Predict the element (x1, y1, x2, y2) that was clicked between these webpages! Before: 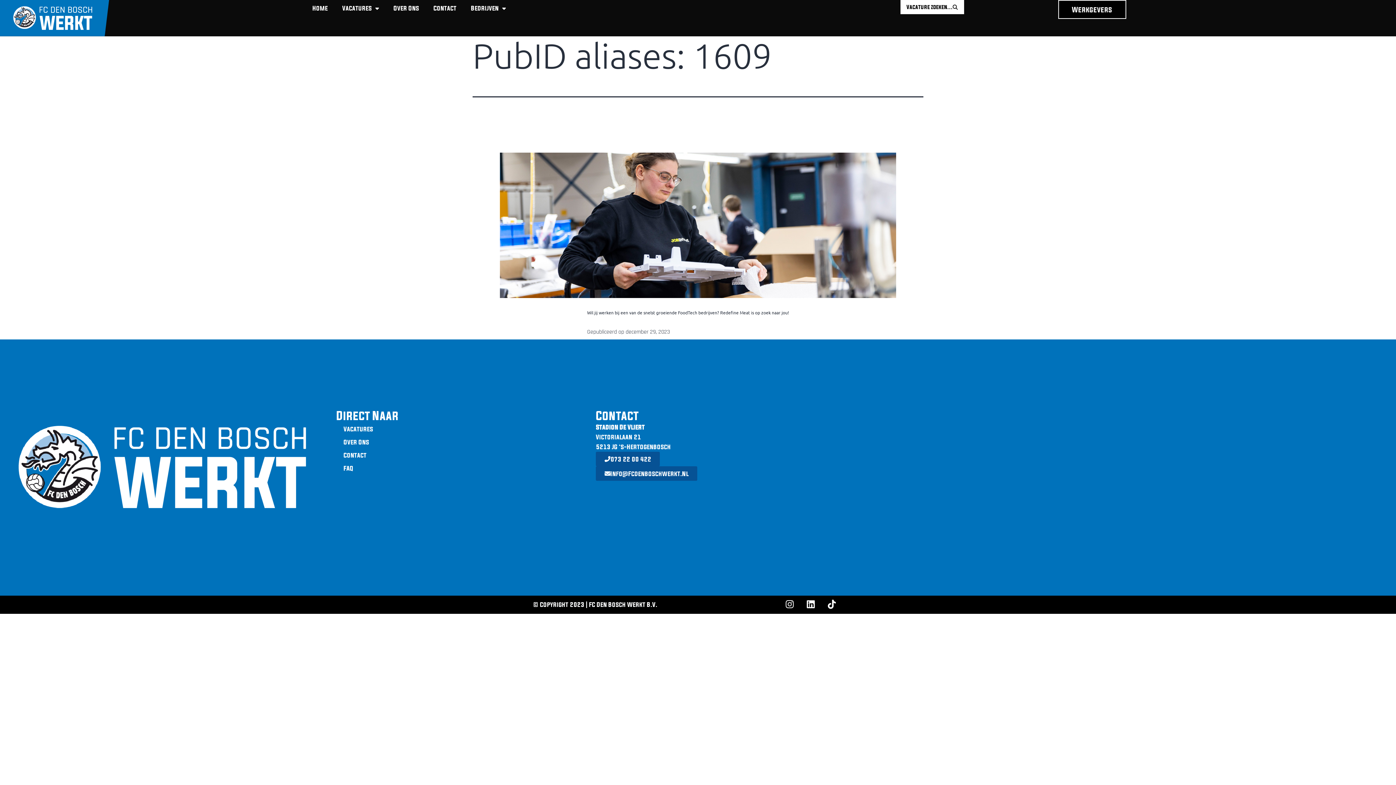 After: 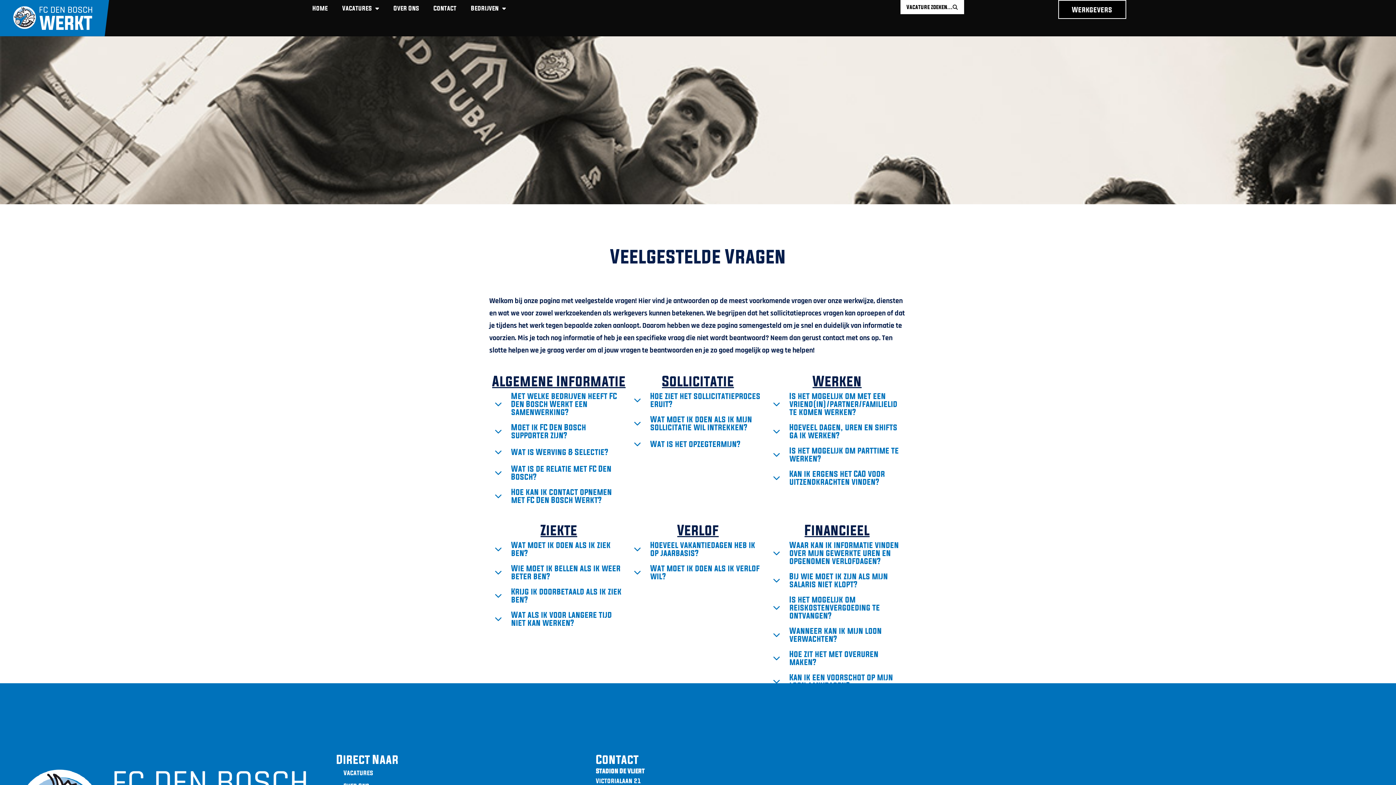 Action: label: FAQ bbox: (336, 461, 360, 474)